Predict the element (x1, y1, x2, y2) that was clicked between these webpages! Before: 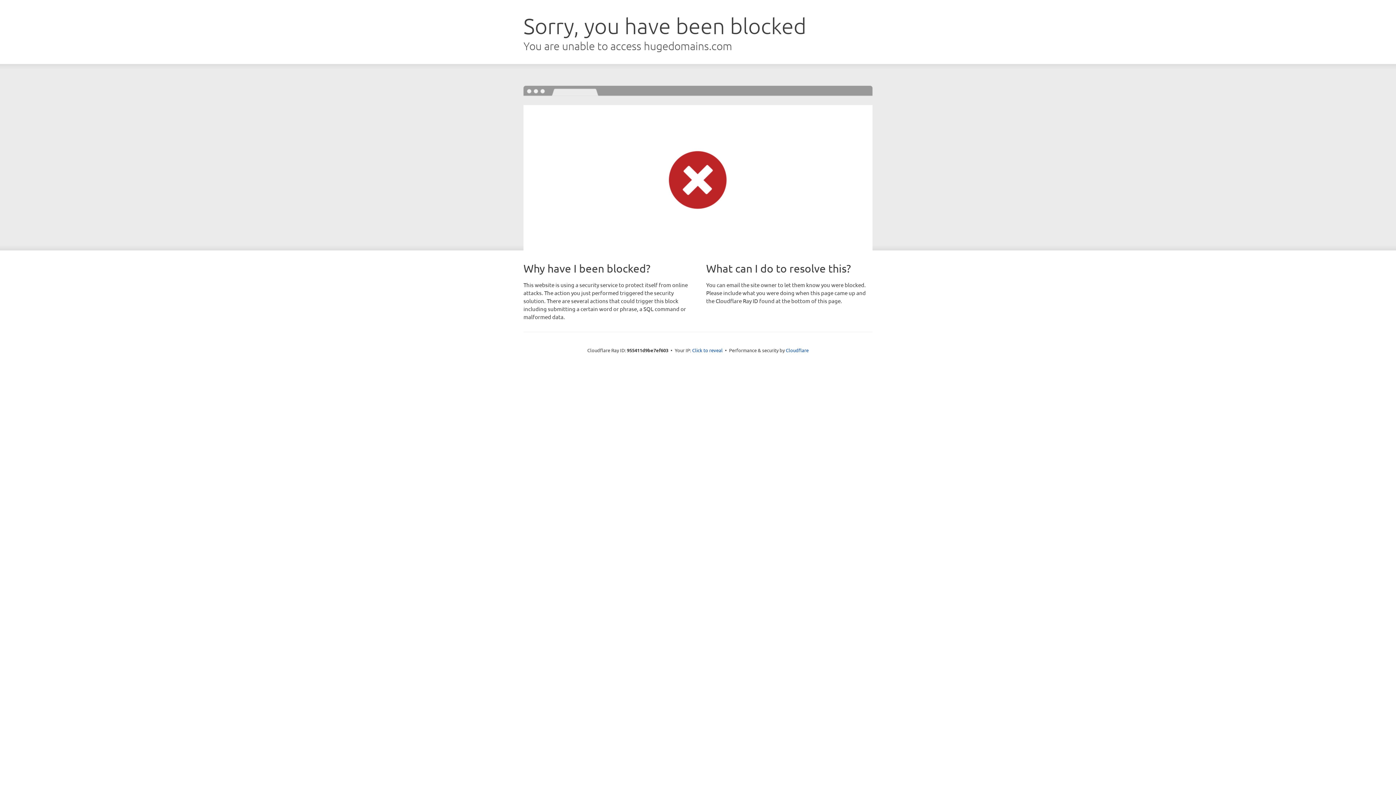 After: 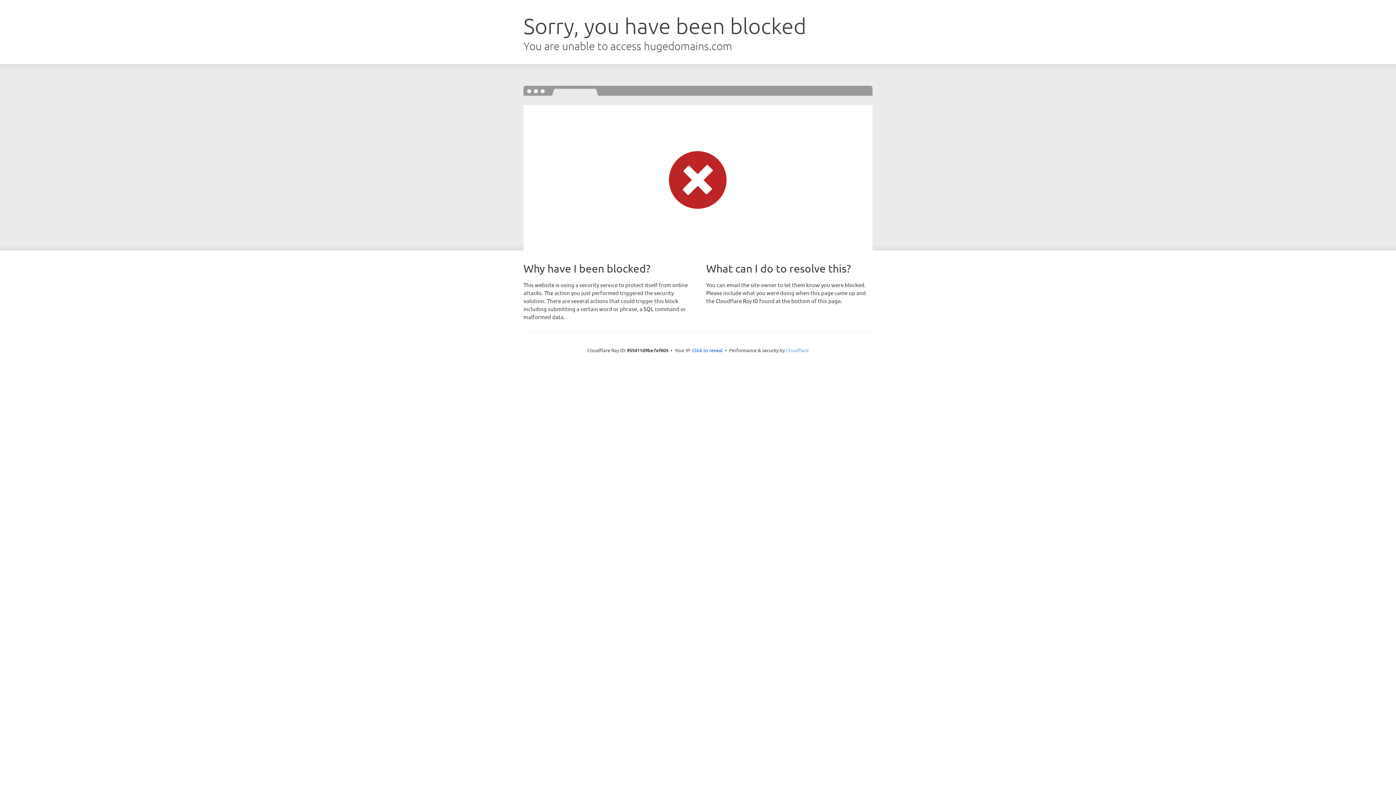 Action: label: Cloudflare bbox: (786, 347, 808, 353)